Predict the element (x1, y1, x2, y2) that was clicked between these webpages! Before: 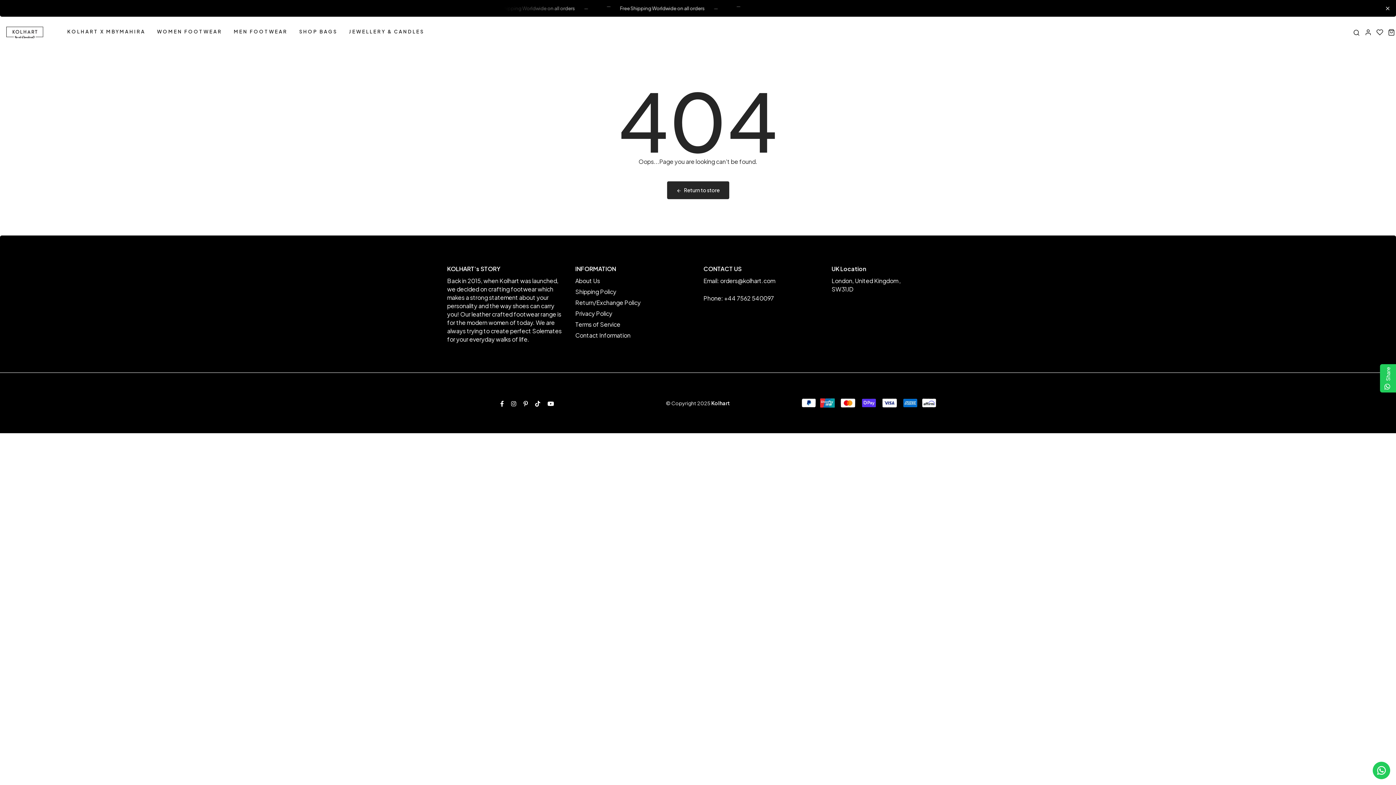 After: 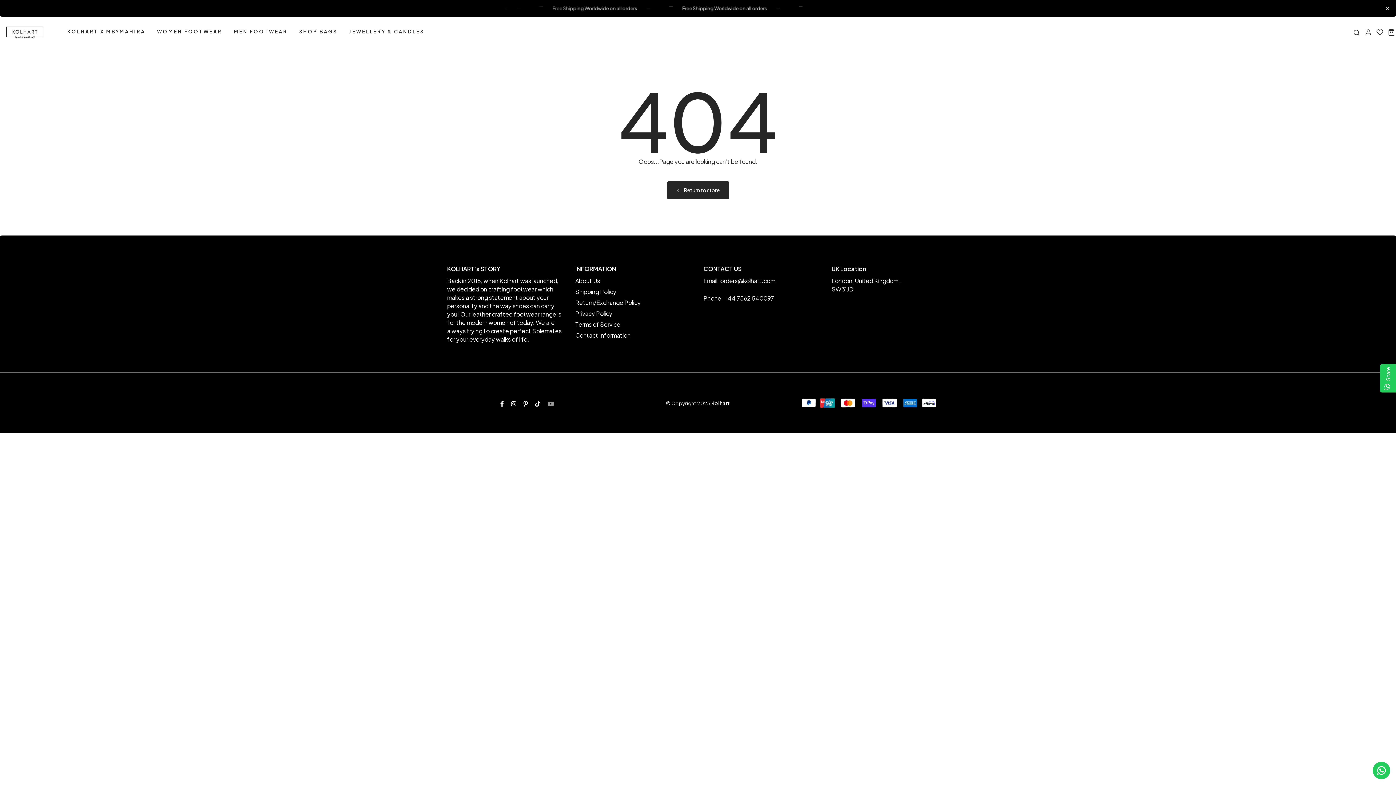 Action: bbox: (547, 399, 554, 407) label: youtube